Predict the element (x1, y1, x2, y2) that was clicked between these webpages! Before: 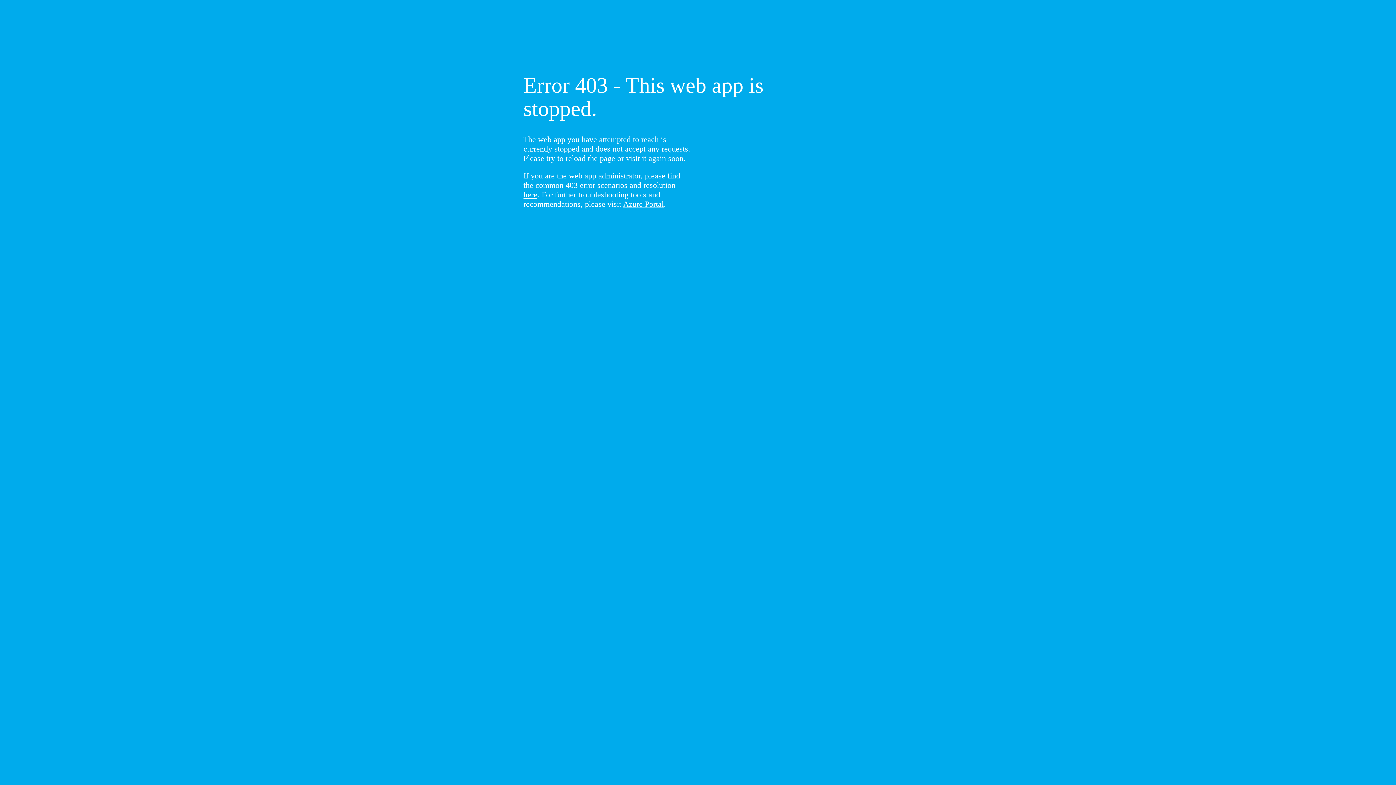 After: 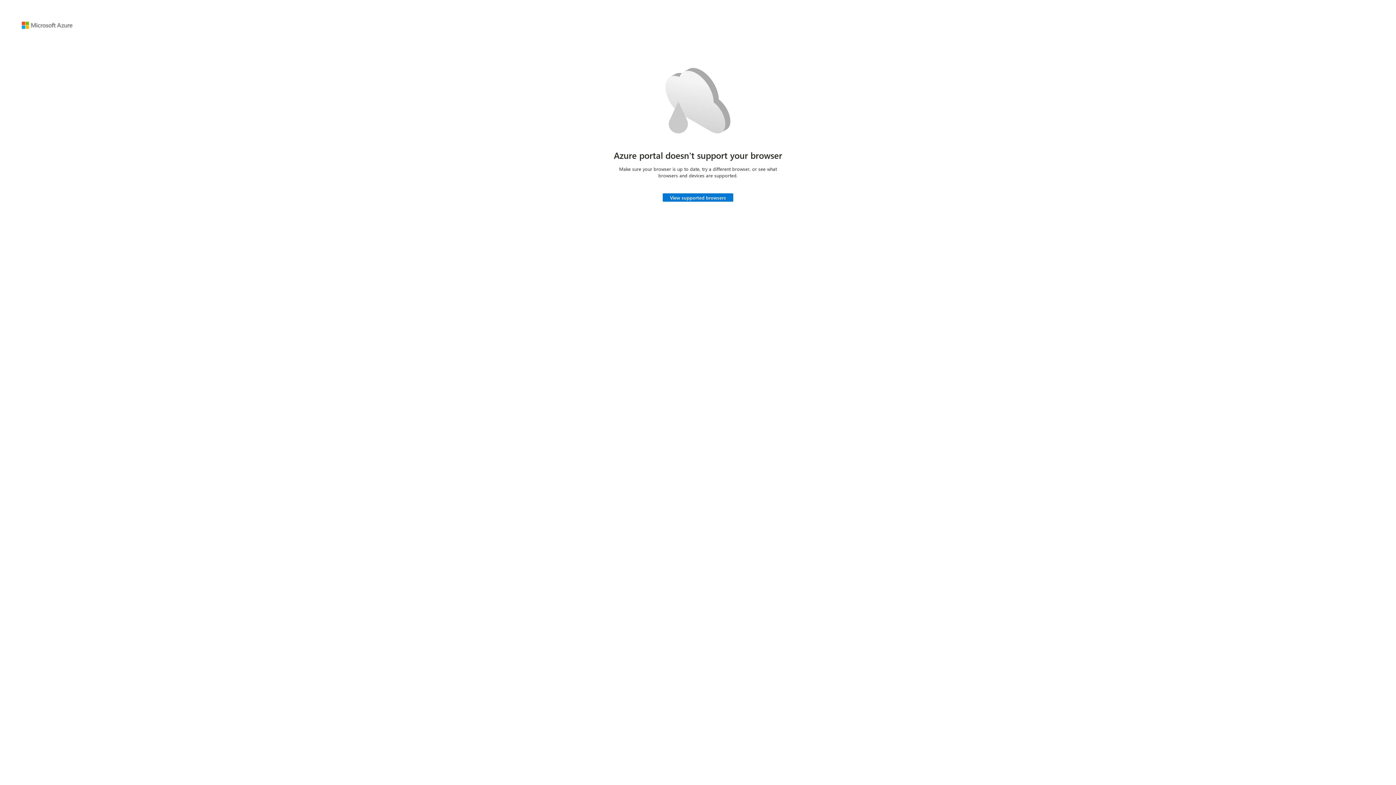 Action: bbox: (623, 199, 664, 208) label: Azure Portal